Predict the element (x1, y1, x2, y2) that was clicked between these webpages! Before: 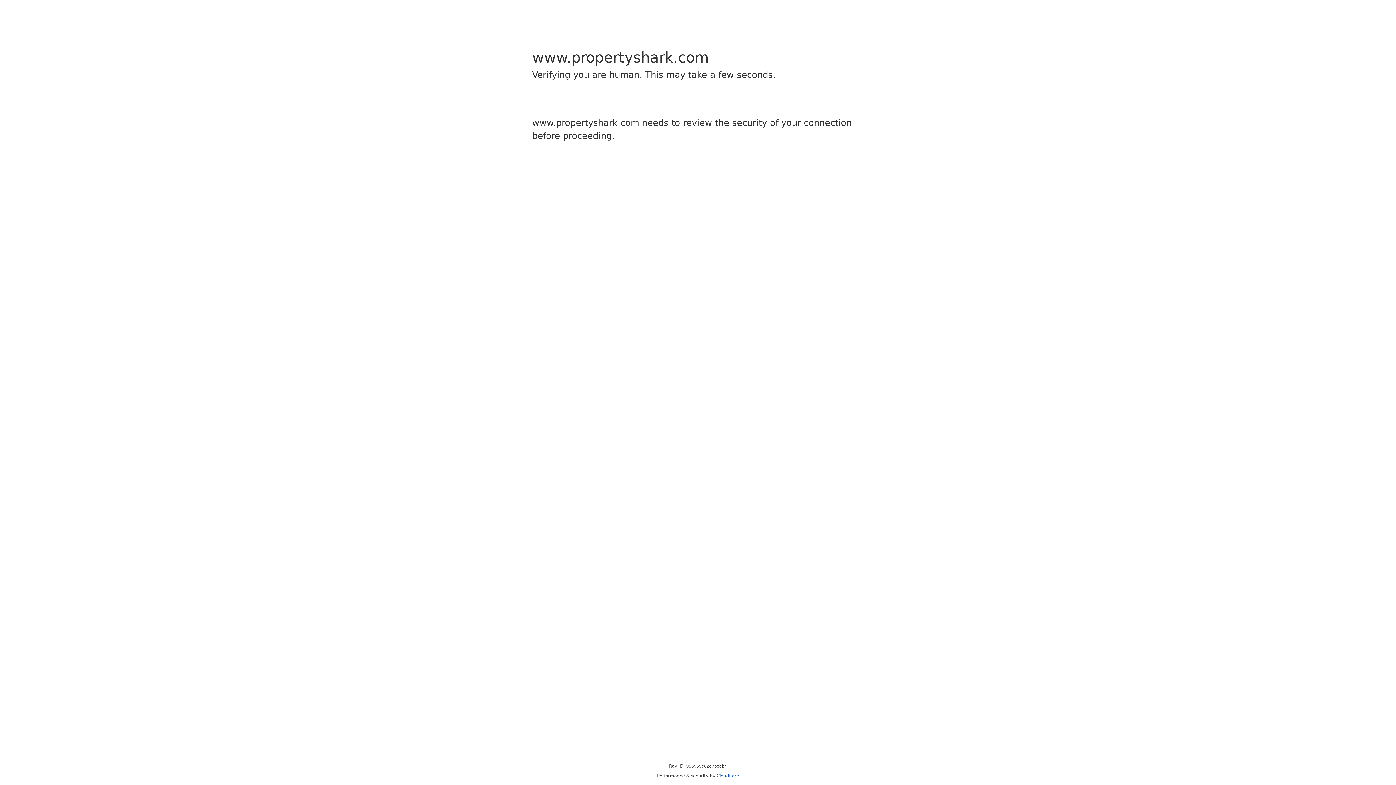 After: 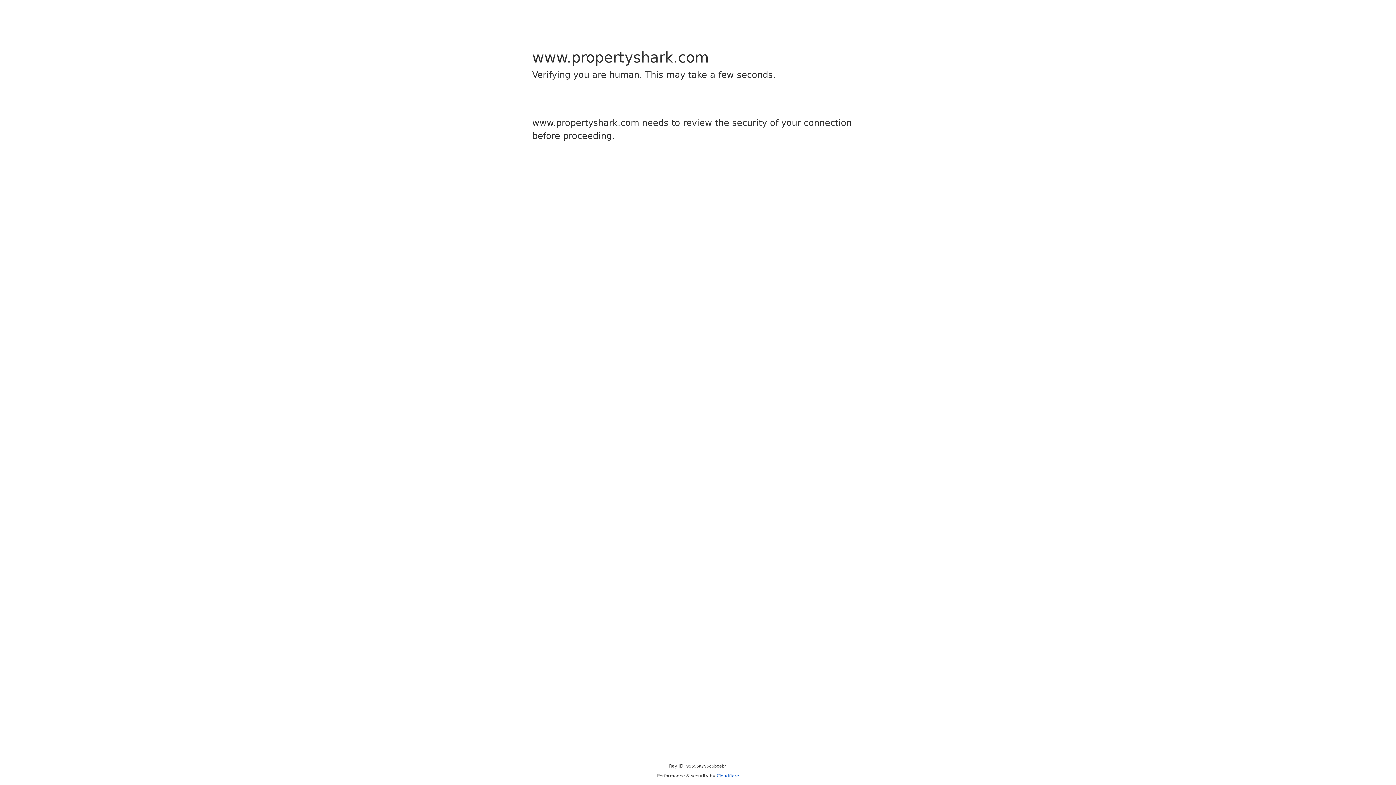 Action: label: Cloudflare bbox: (716, 773, 739, 778)